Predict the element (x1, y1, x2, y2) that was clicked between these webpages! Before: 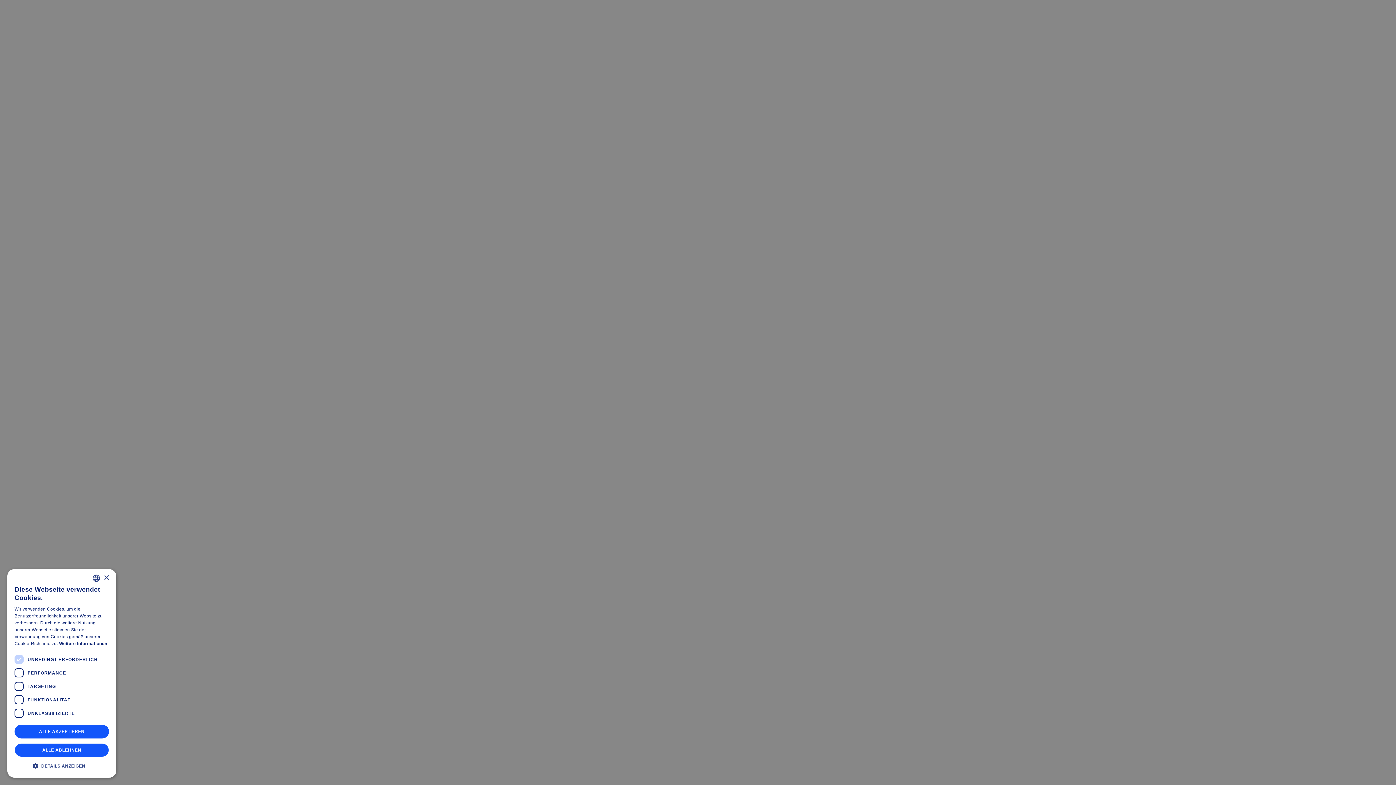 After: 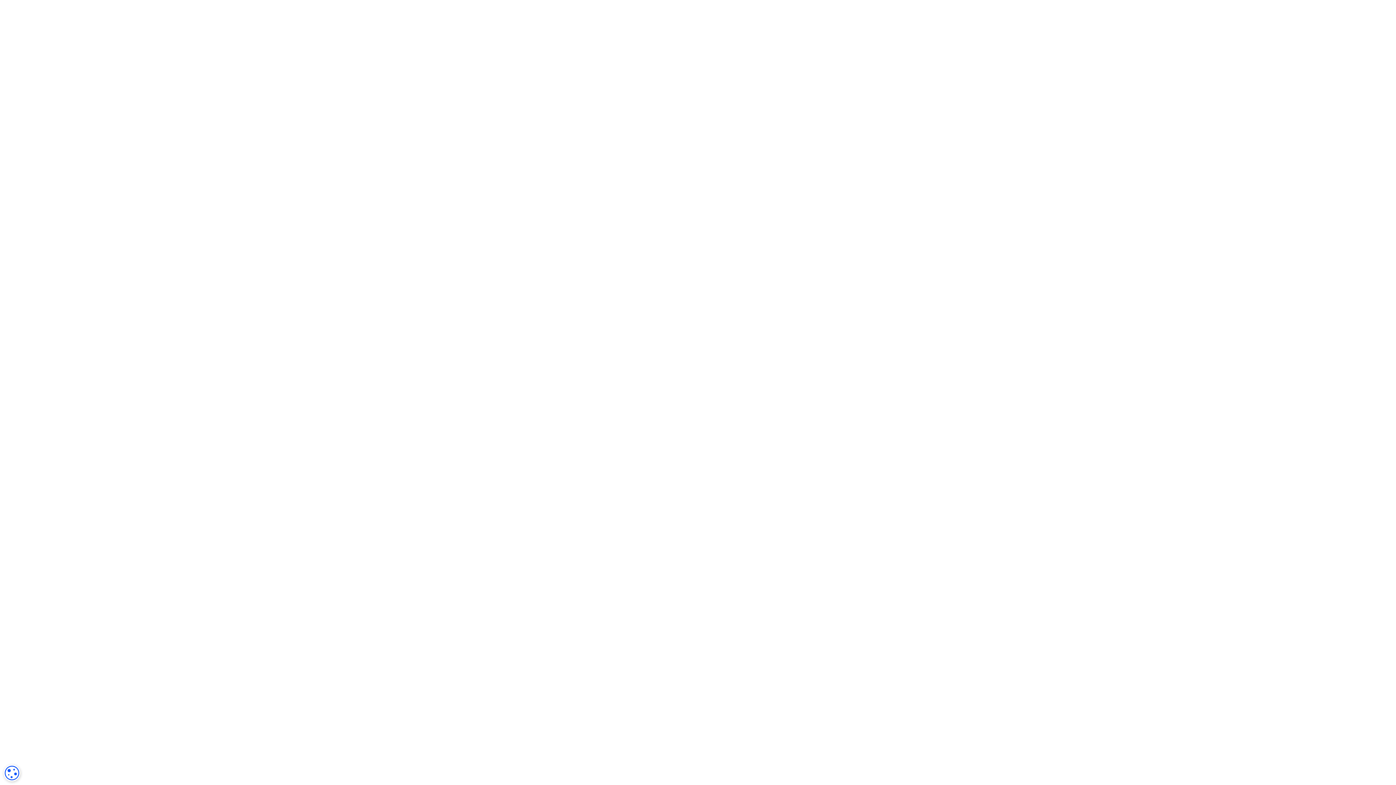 Action: bbox: (14, 725, 109, 738) label: ALLE AKZEPTIEREN